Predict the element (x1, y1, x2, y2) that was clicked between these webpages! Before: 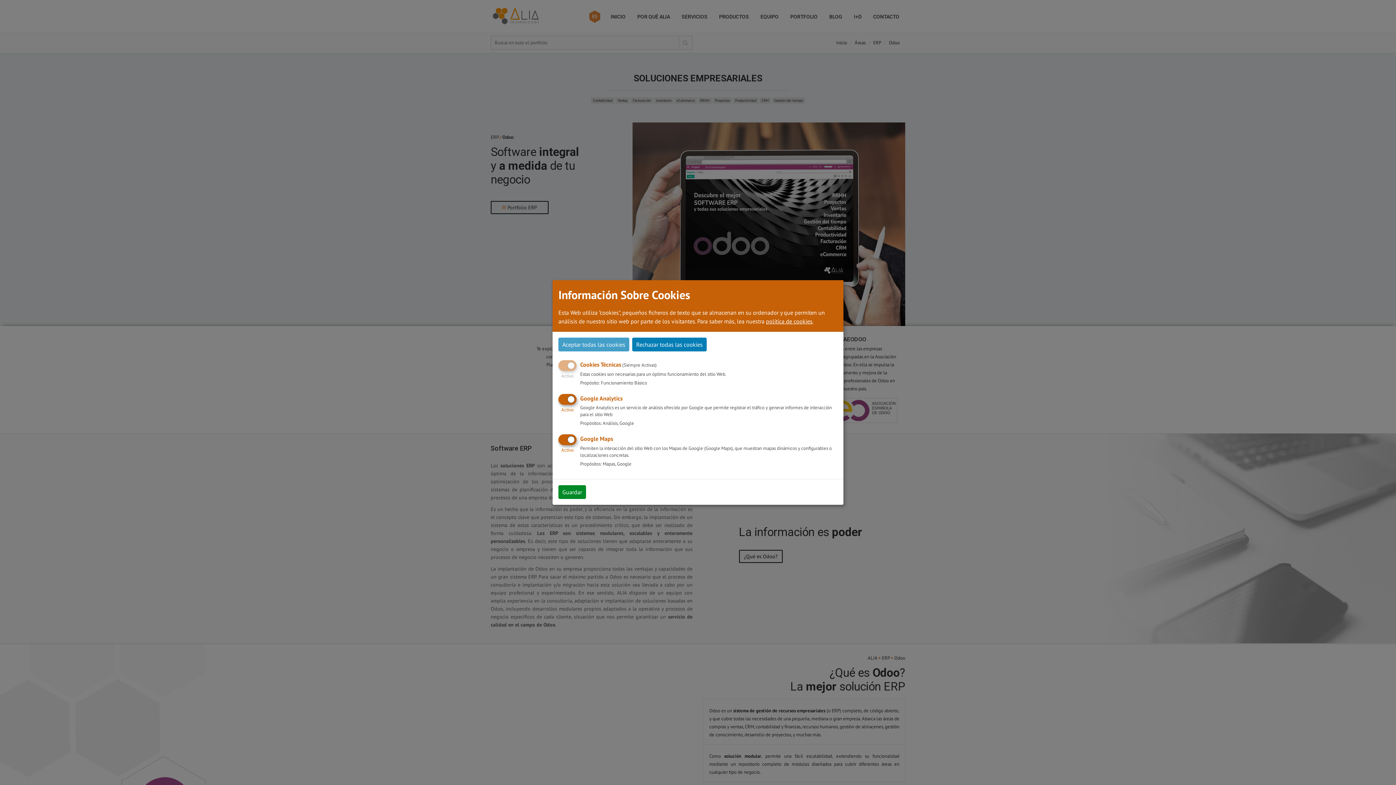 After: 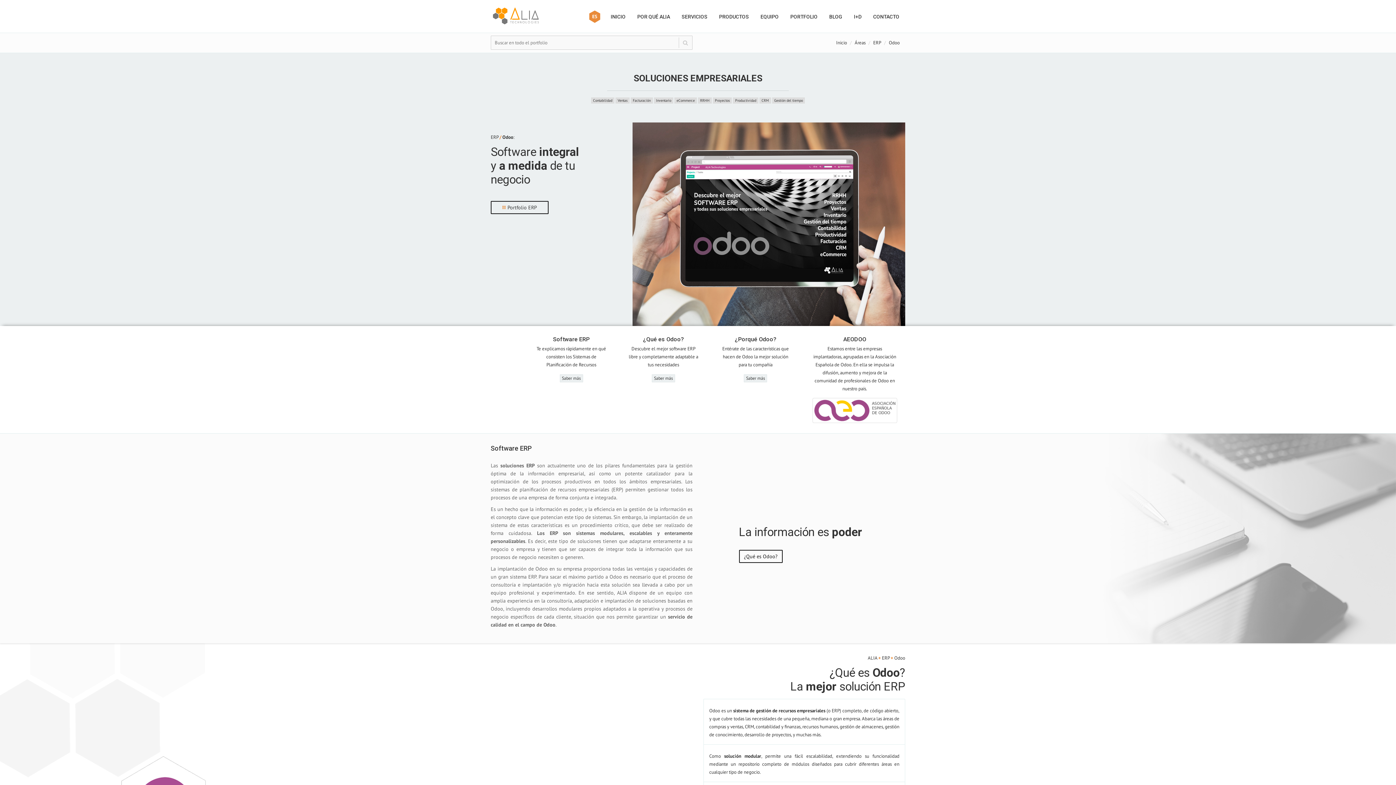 Action: label: Guardar bbox: (558, 485, 586, 499)